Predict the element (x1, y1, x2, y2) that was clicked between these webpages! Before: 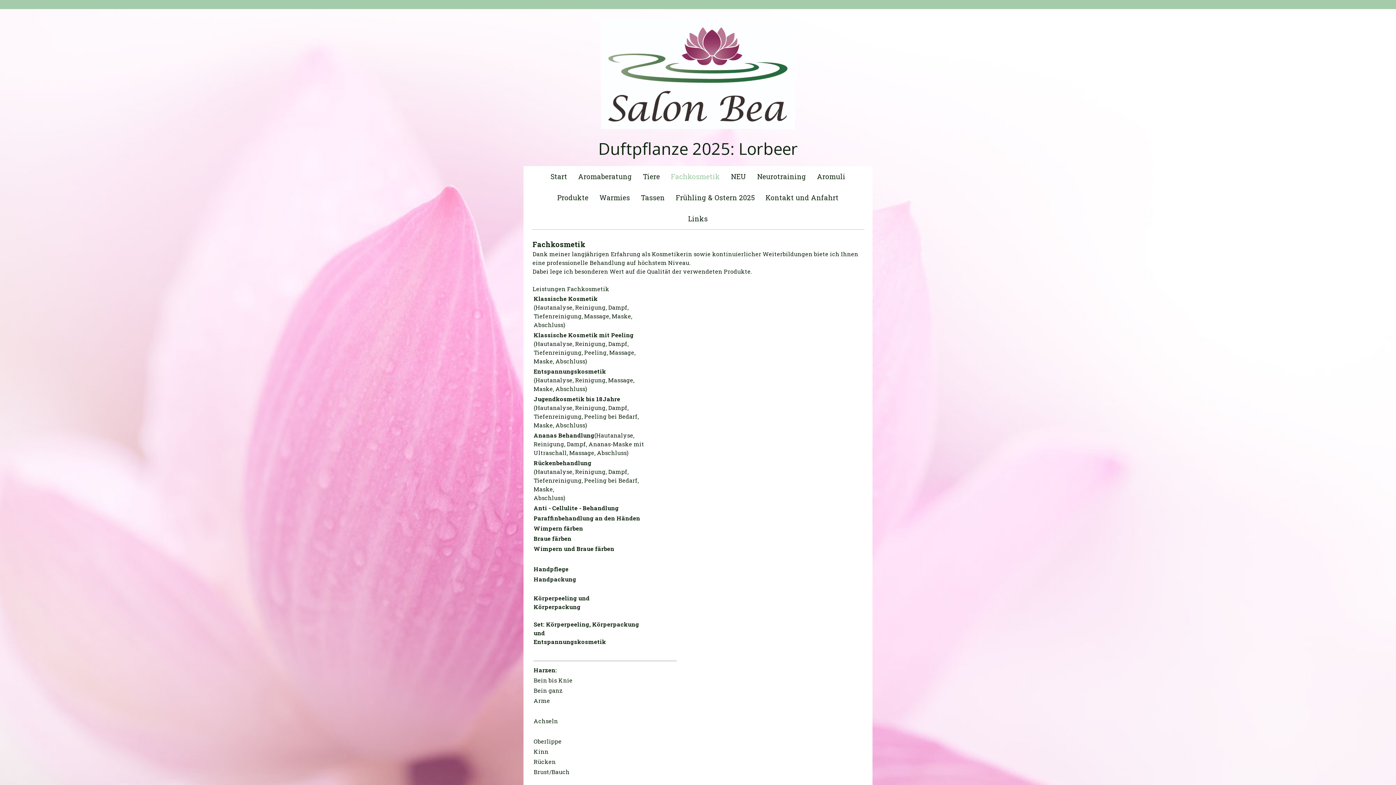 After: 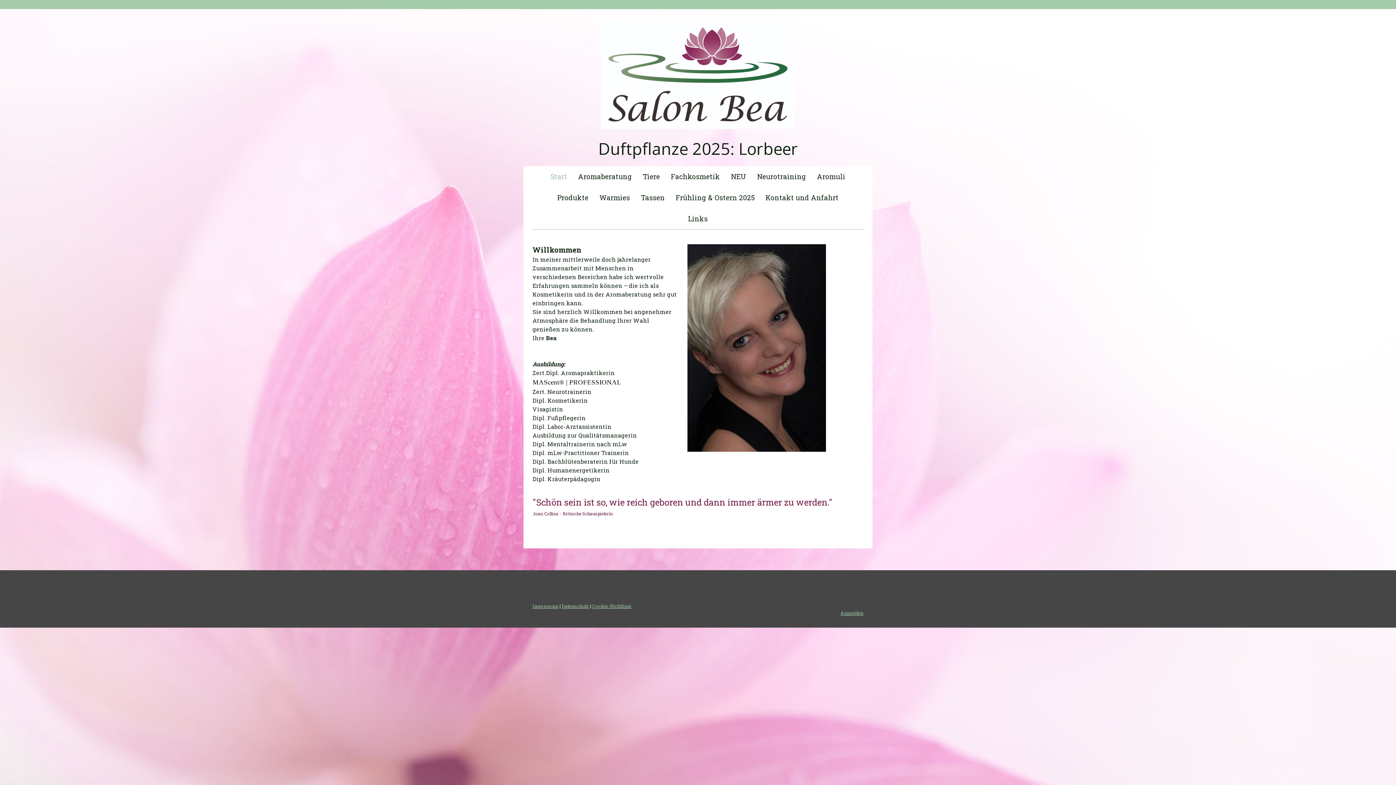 Action: bbox: (601, 20, 795, 28)